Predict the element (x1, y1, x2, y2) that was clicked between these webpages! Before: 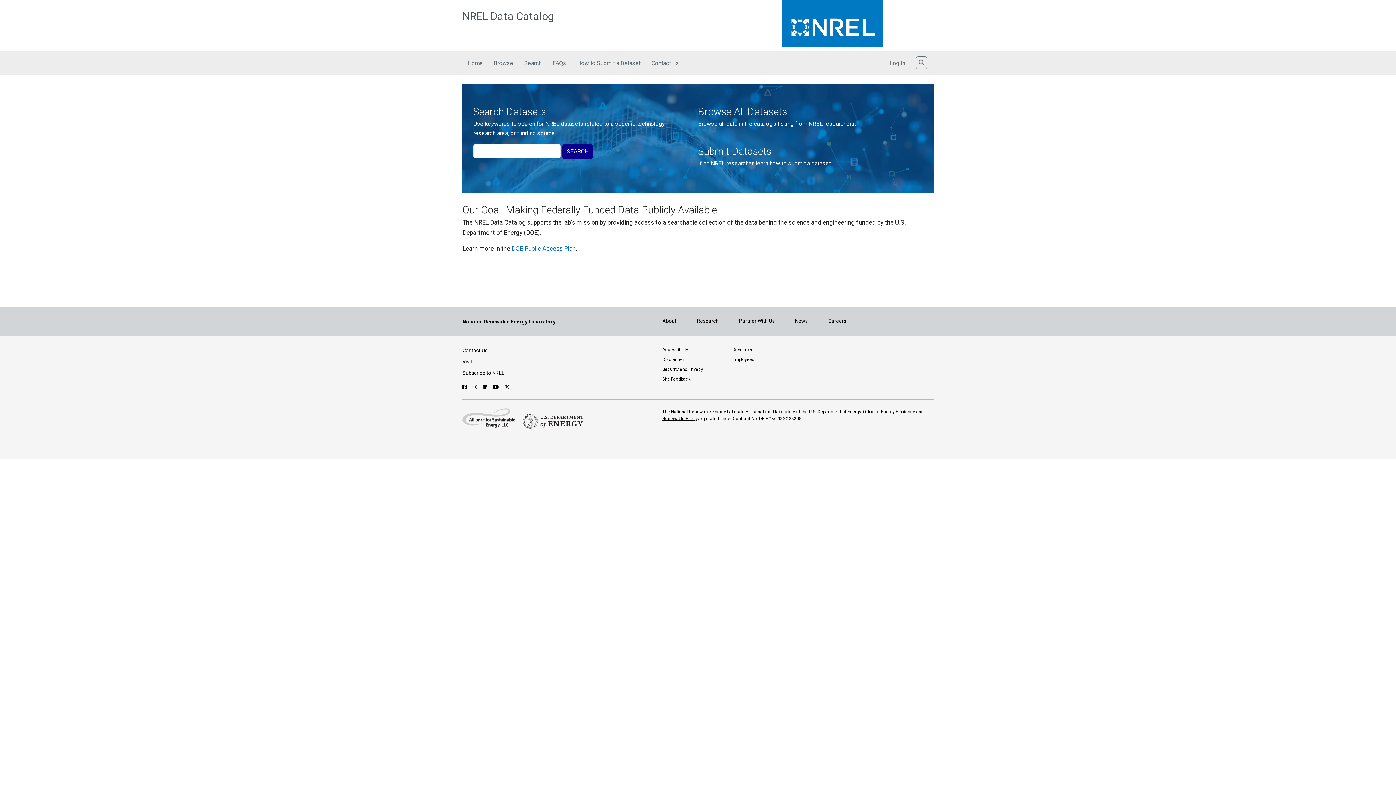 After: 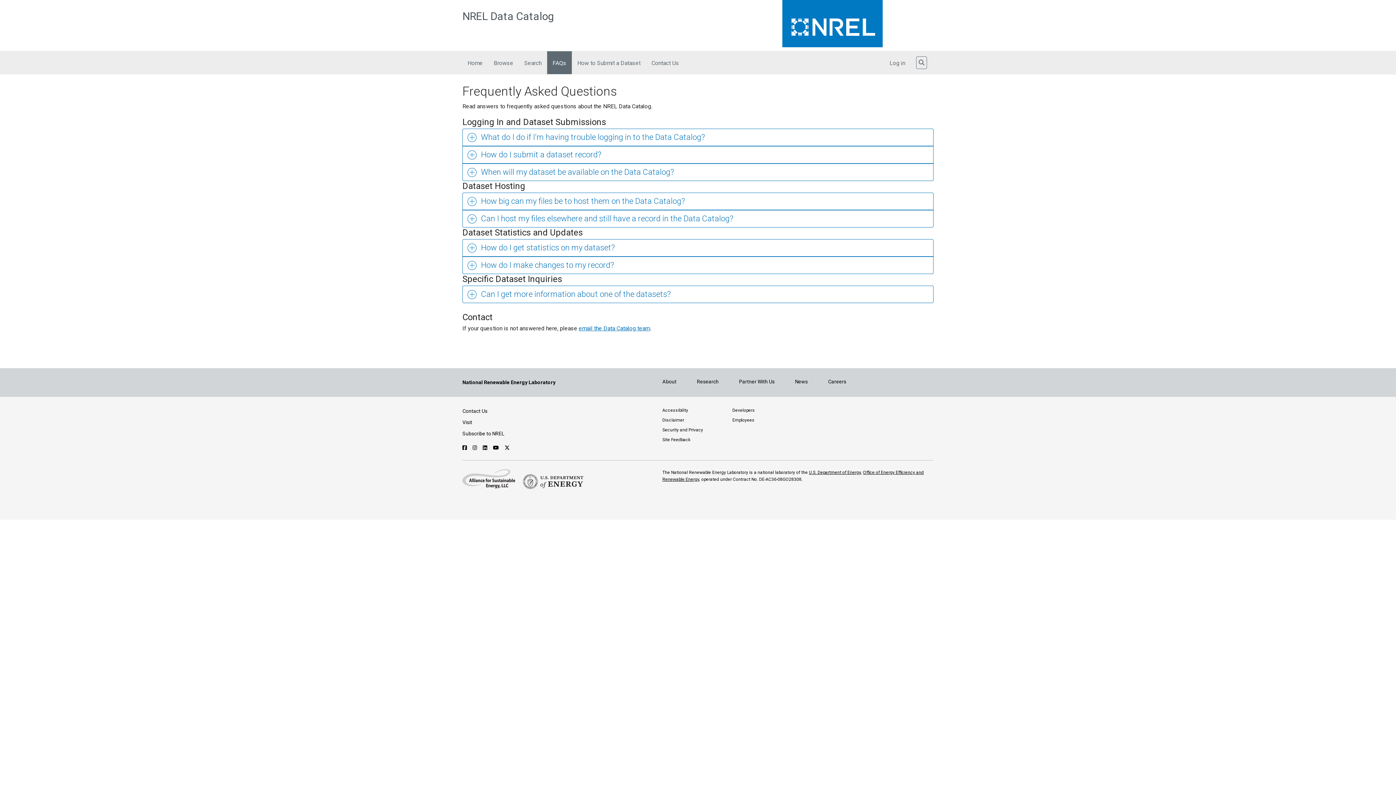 Action: label: FAQs bbox: (547, 51, 572, 74)